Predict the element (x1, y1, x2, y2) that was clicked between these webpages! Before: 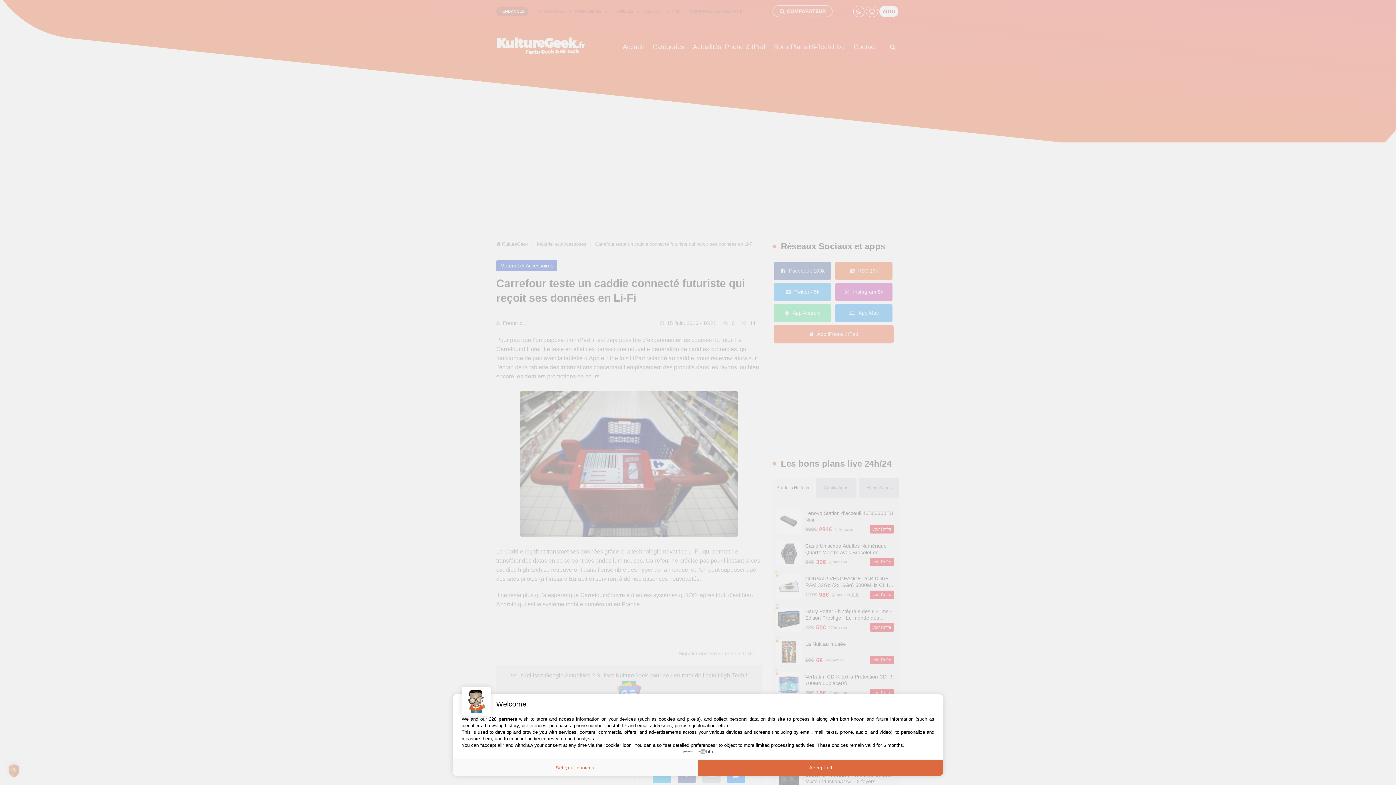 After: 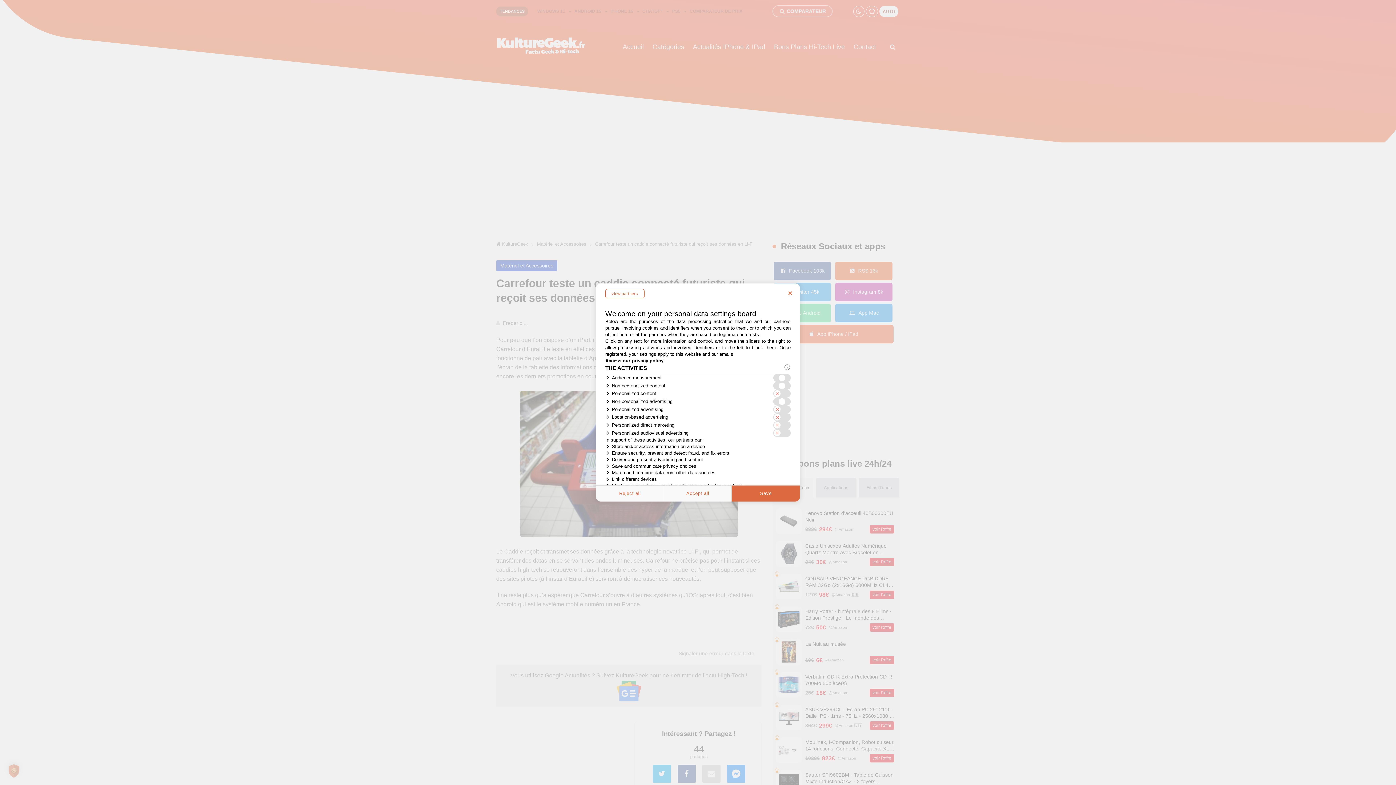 Action: bbox: (452, 760, 698, 776) label: Set your choices